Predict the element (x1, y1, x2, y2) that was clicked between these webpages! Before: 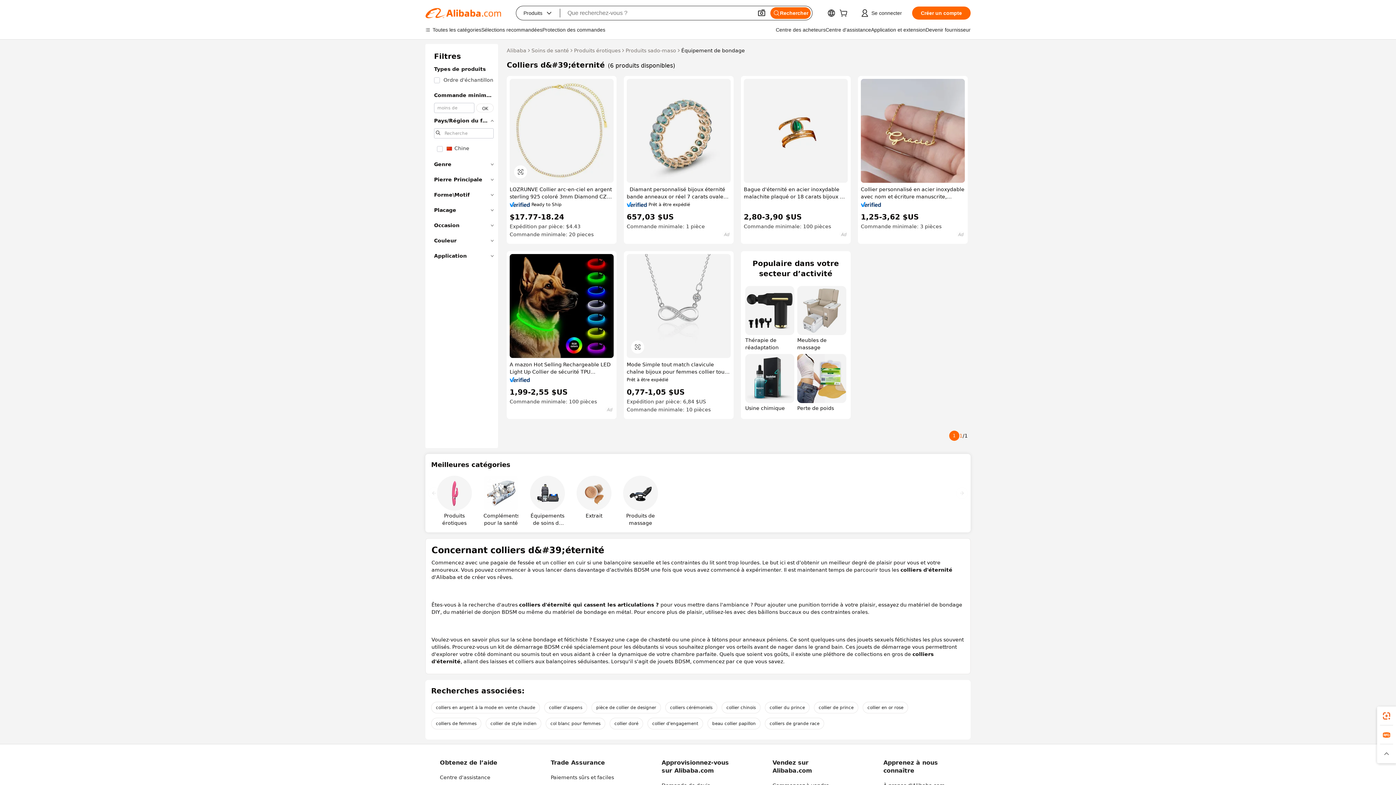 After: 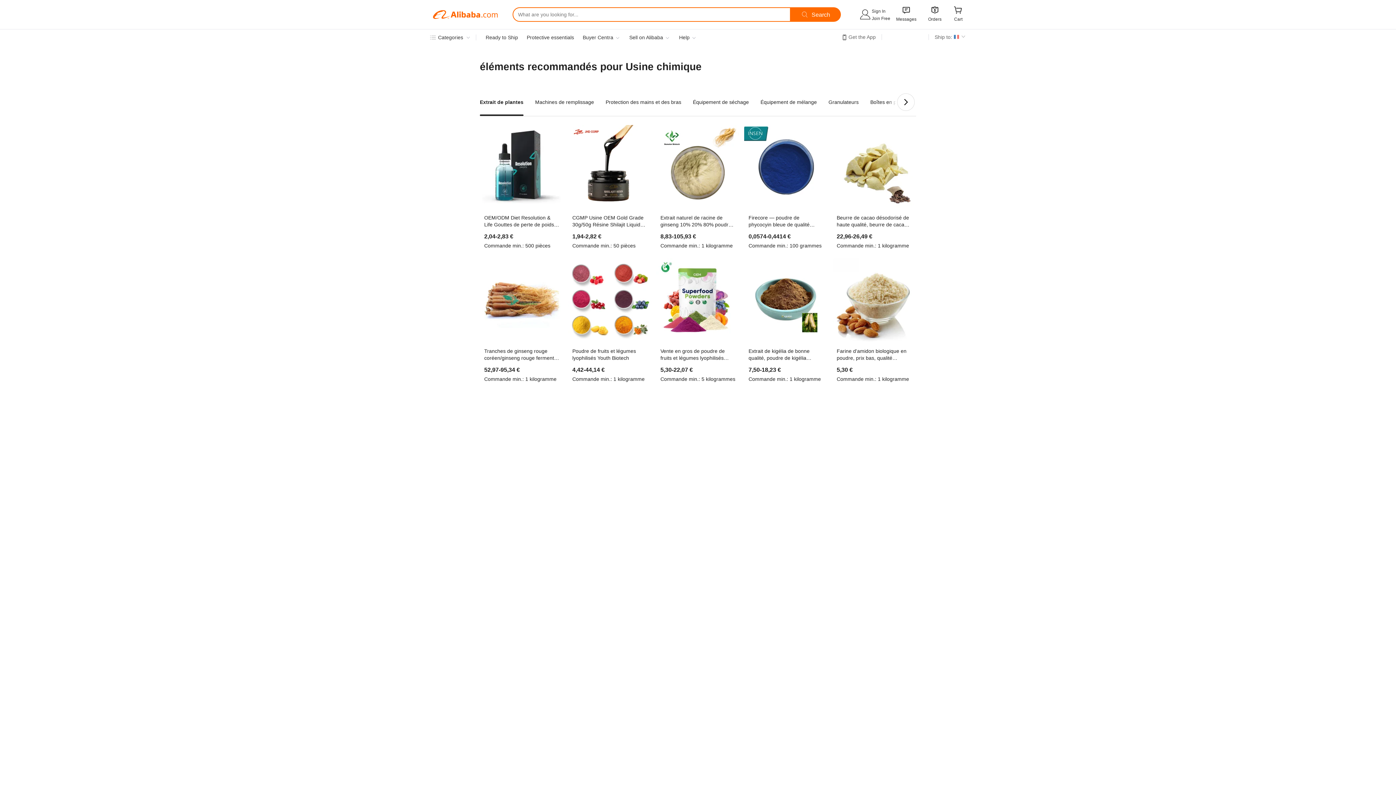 Action: bbox: (745, 354, 794, 412) label: Usine chimique